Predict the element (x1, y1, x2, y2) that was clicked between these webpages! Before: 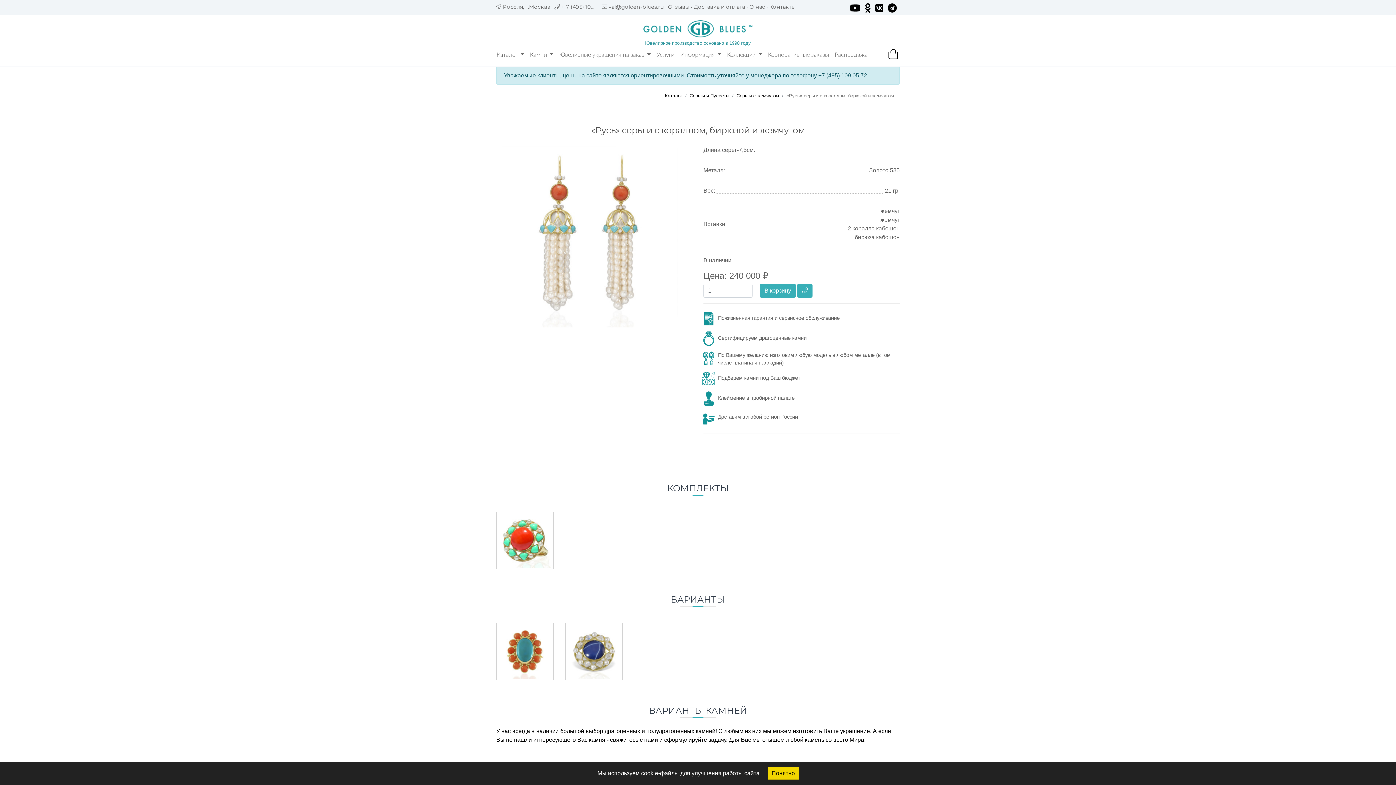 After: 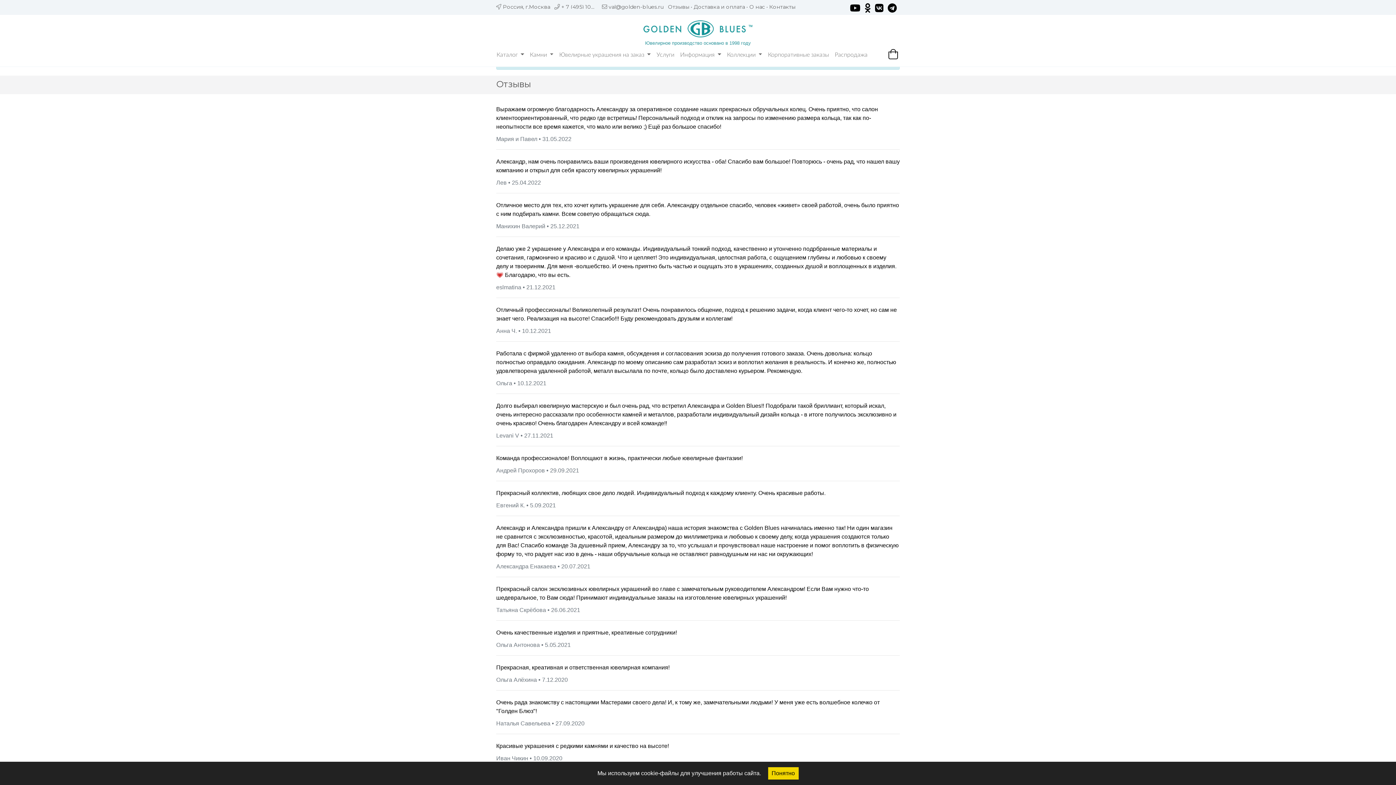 Action: label: Отзывы bbox: (668, 3, 689, 10)